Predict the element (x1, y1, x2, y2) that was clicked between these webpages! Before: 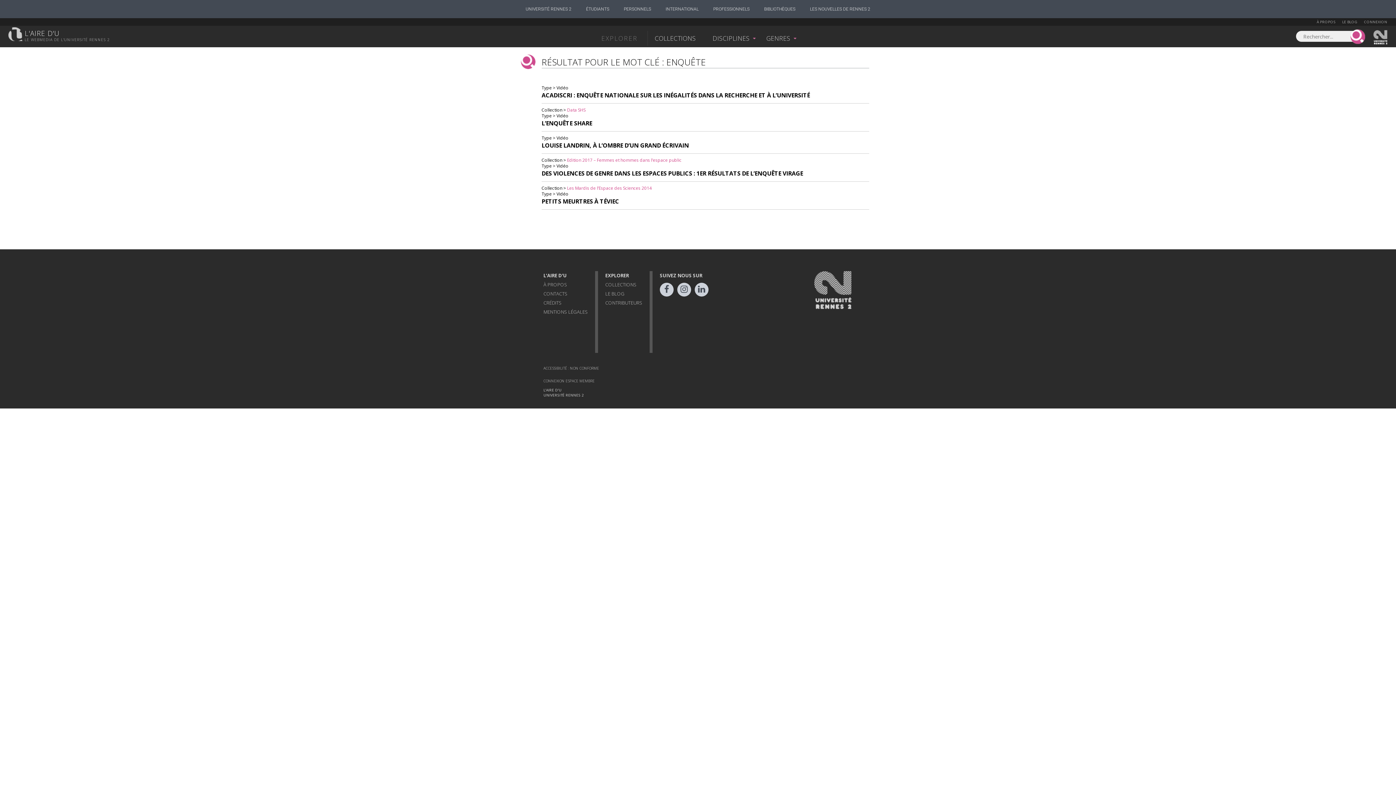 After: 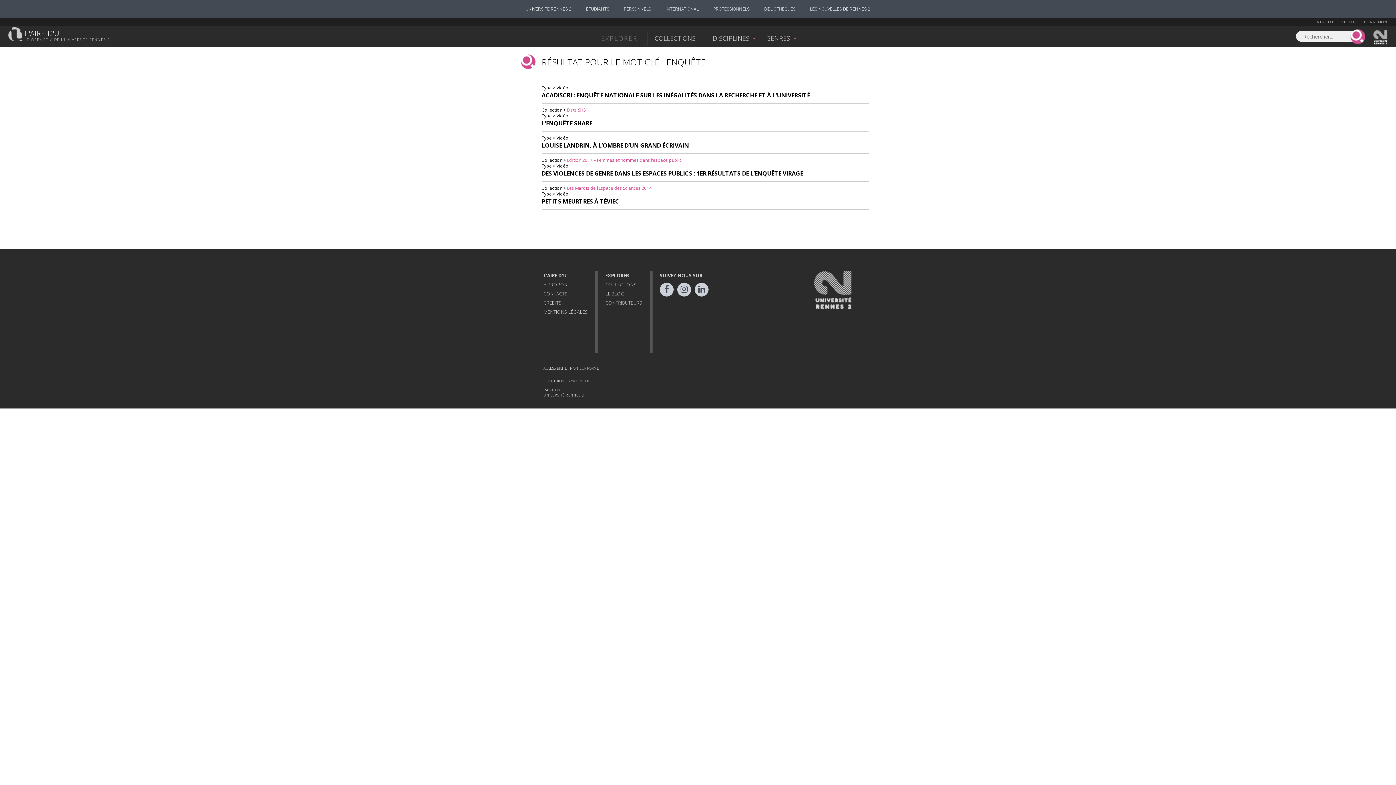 Action: bbox: (694, 282, 708, 296)